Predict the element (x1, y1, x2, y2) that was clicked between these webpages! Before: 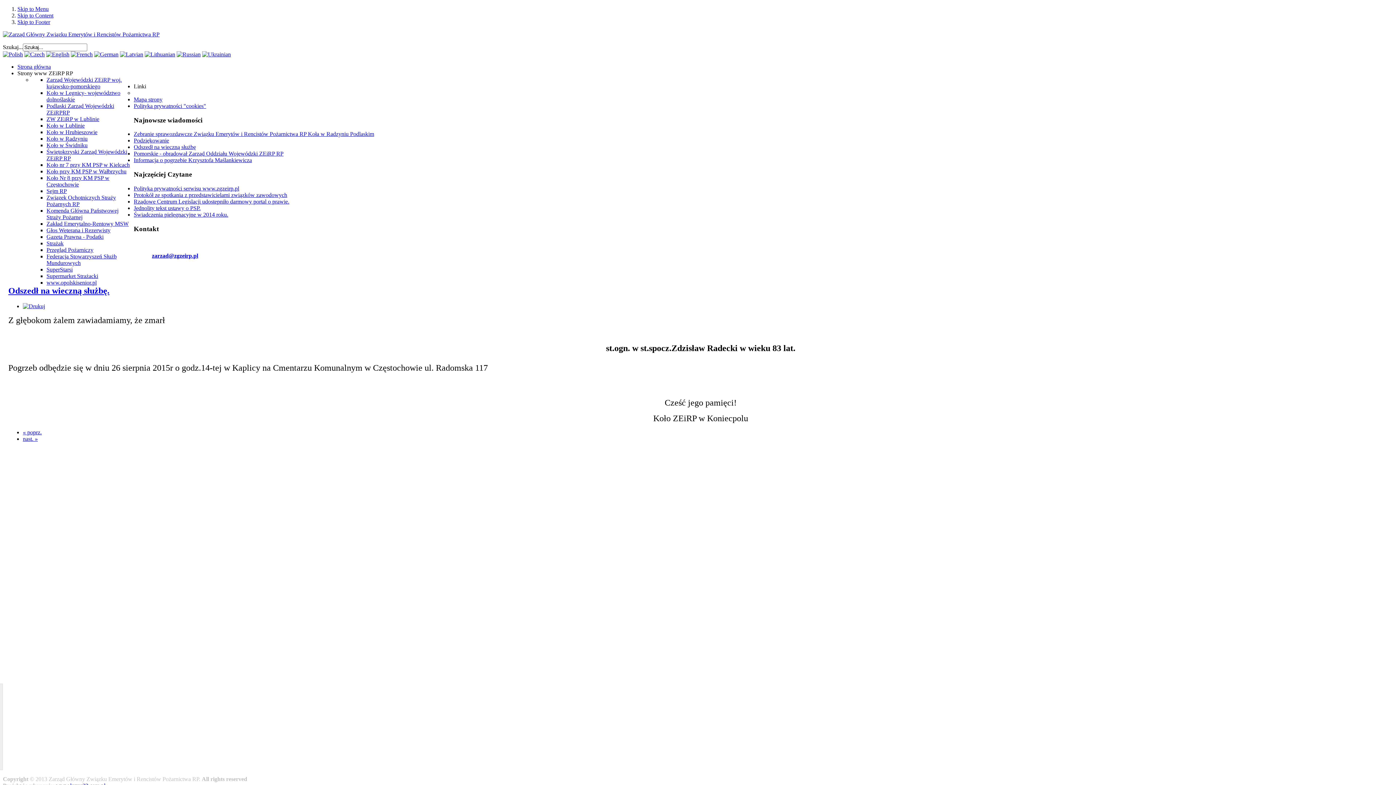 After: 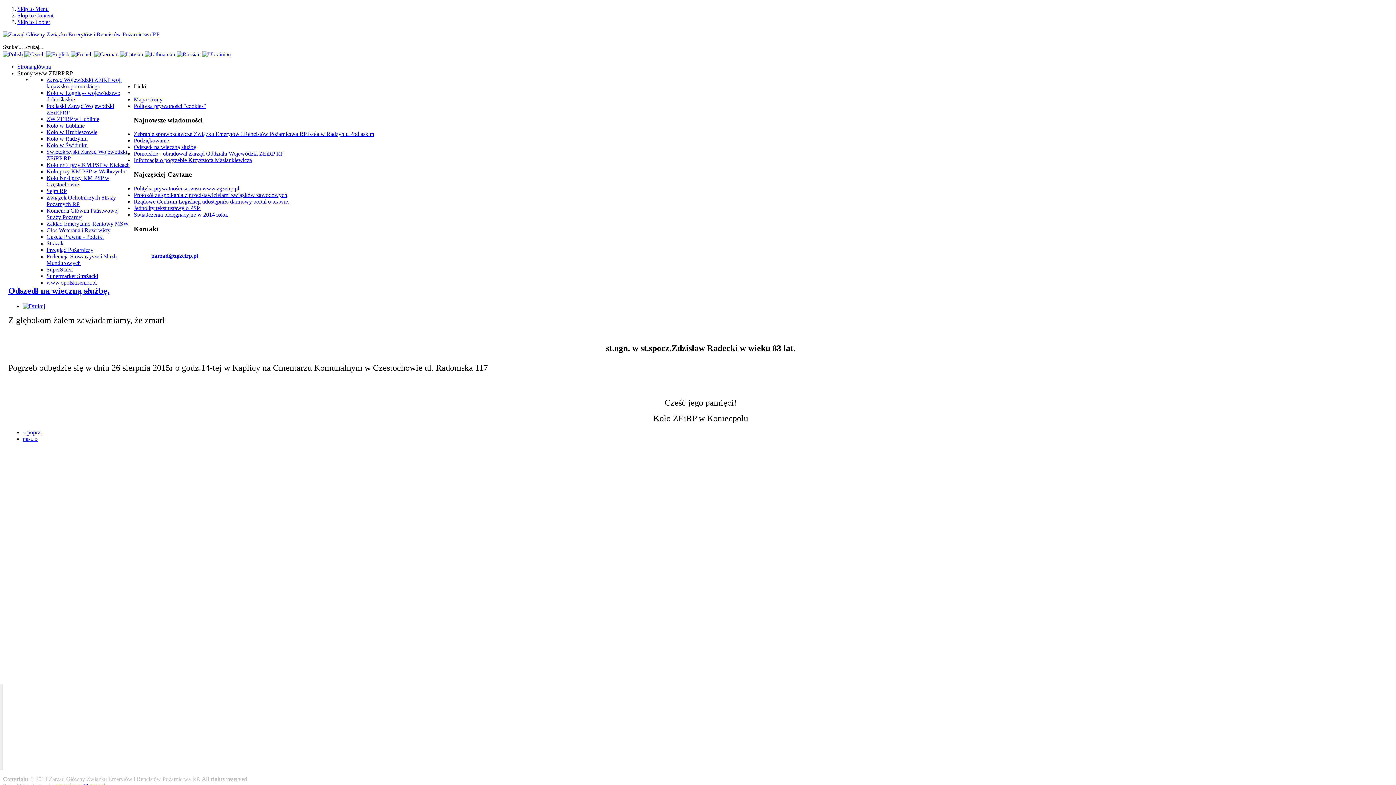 Action: label: Odszedł na wieczną służbę. bbox: (8, 286, 109, 295)